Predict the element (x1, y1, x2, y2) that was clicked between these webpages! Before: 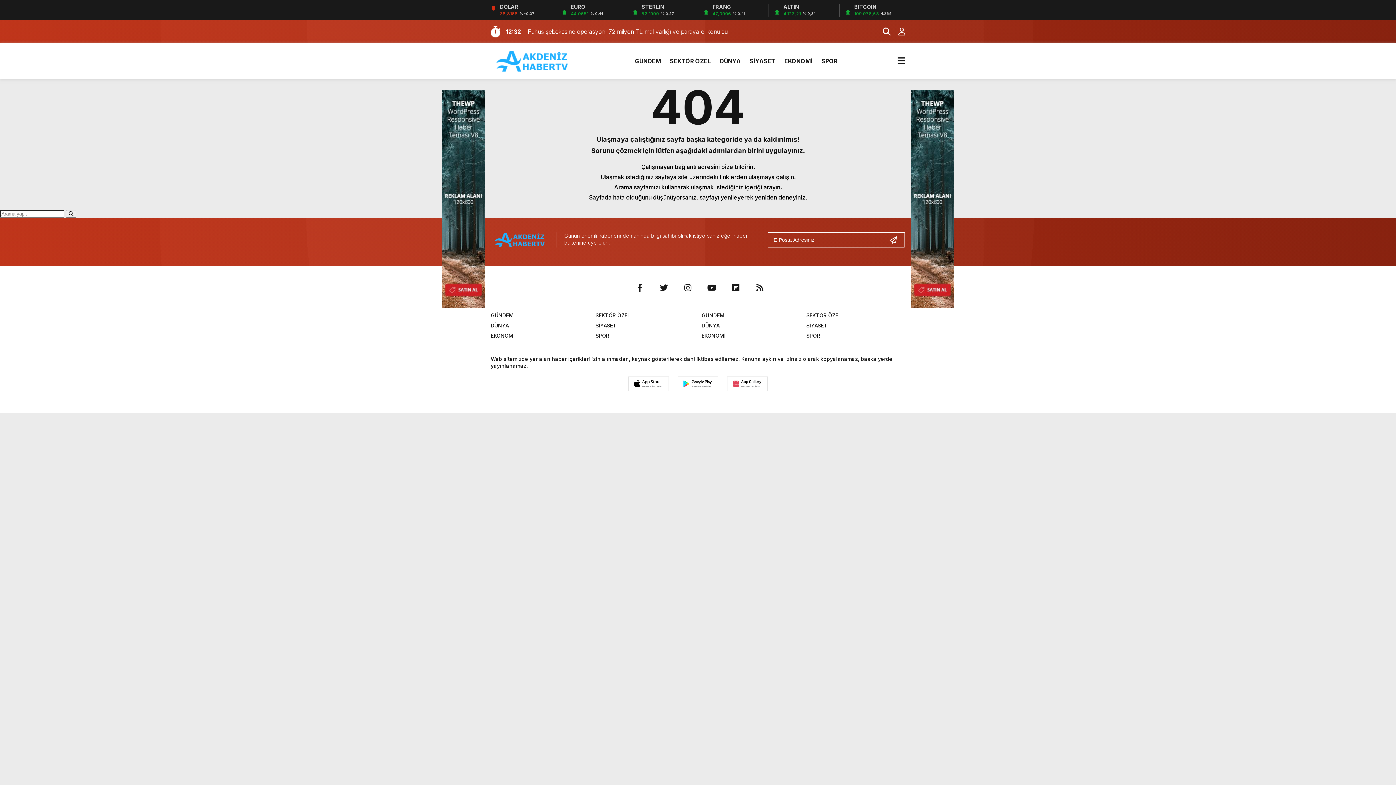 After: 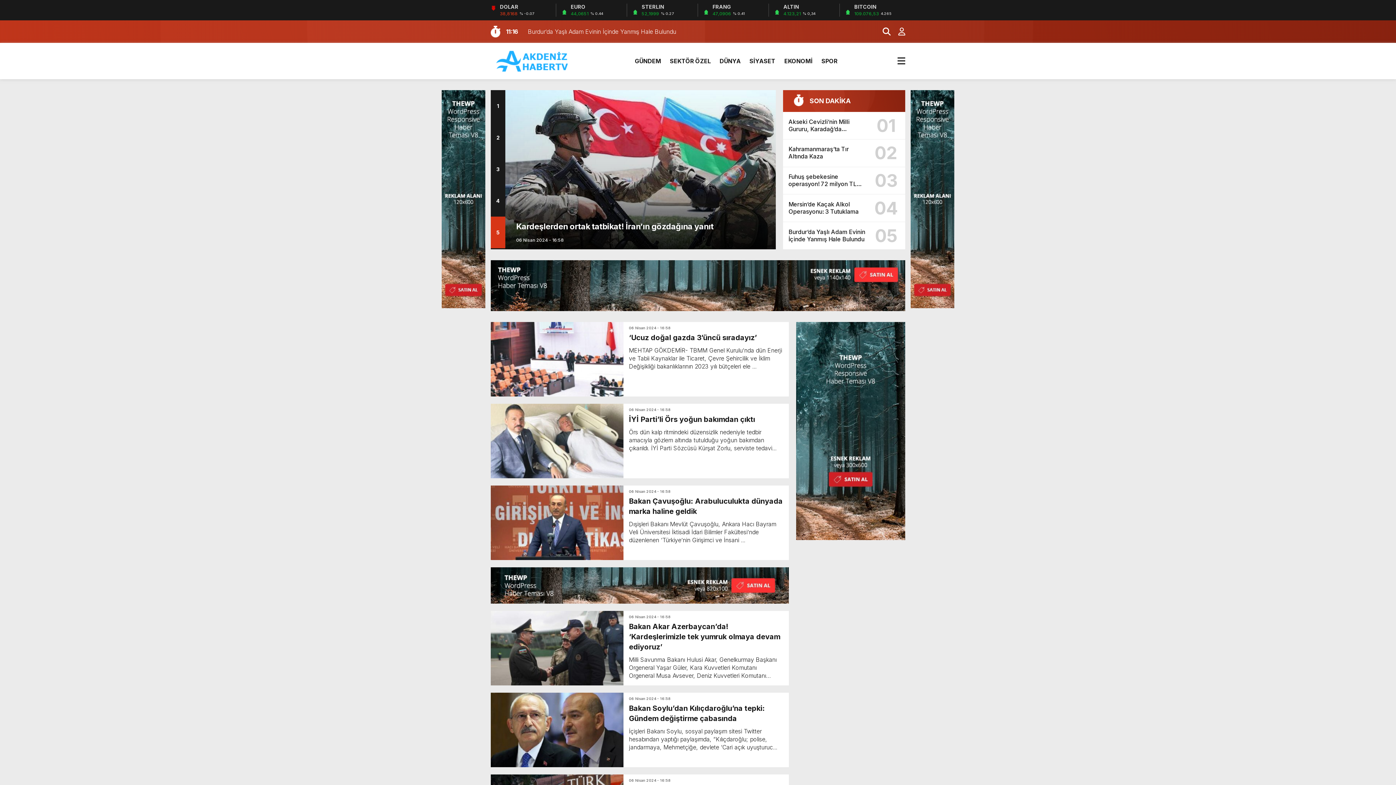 Action: bbox: (806, 322, 827, 328) label: SİYASET